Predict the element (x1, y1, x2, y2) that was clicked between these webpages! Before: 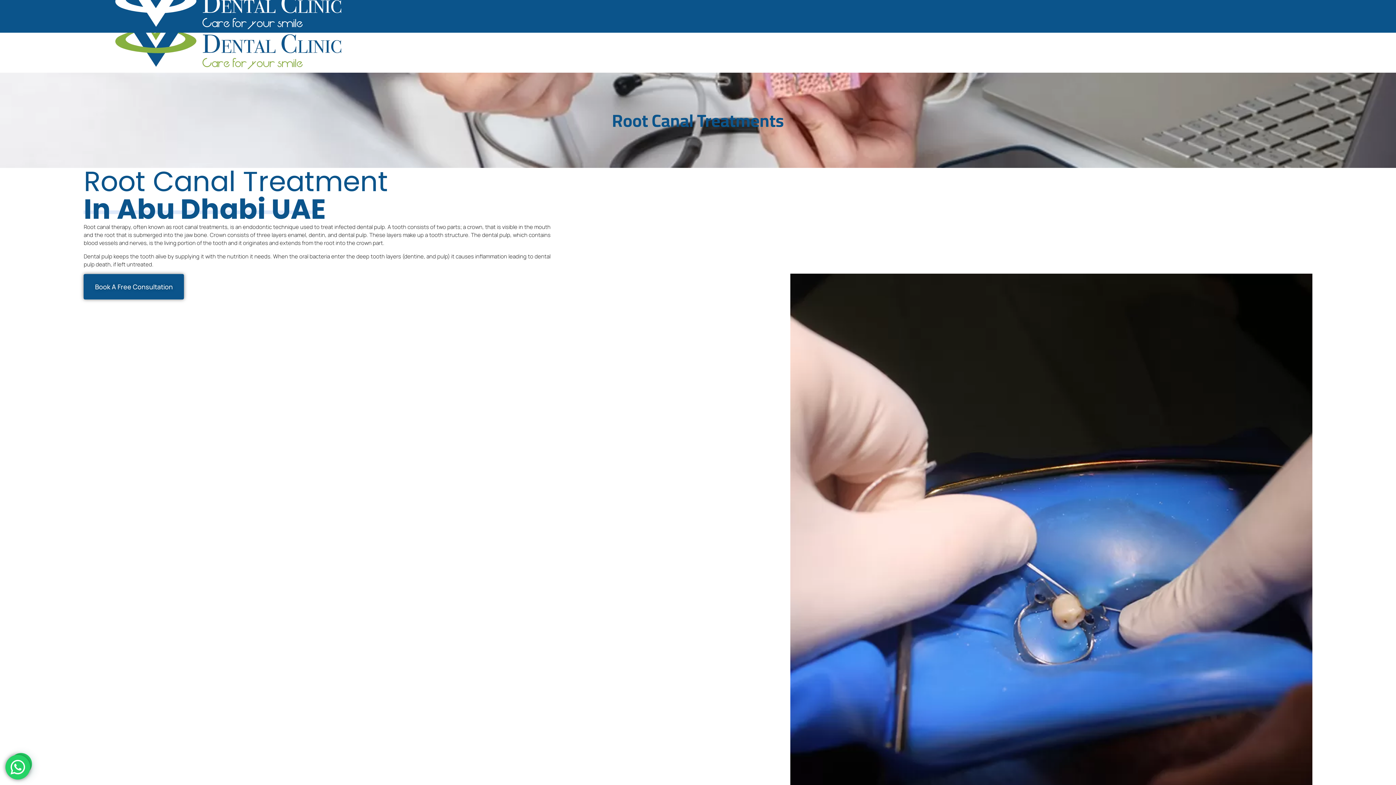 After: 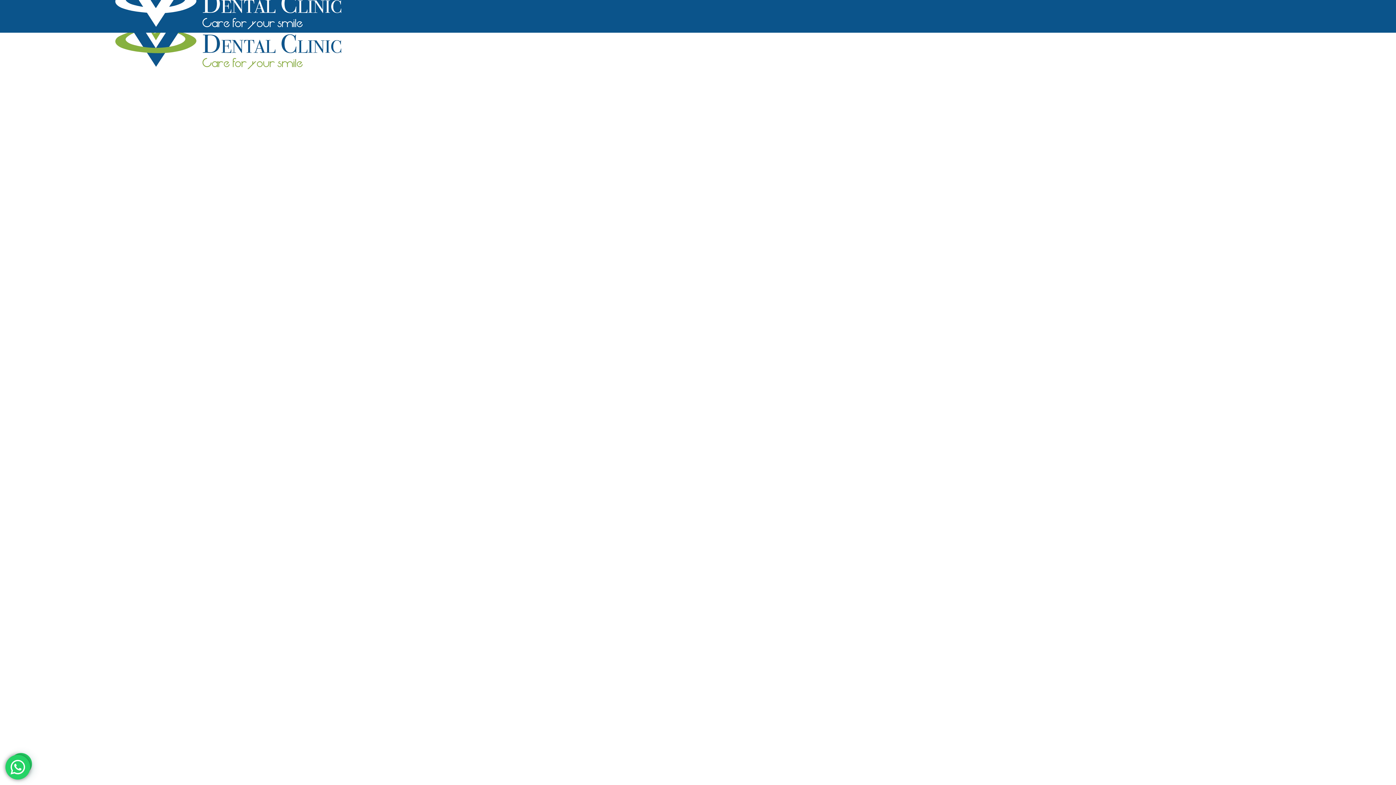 Action: bbox: (115, 3, 341, 69)